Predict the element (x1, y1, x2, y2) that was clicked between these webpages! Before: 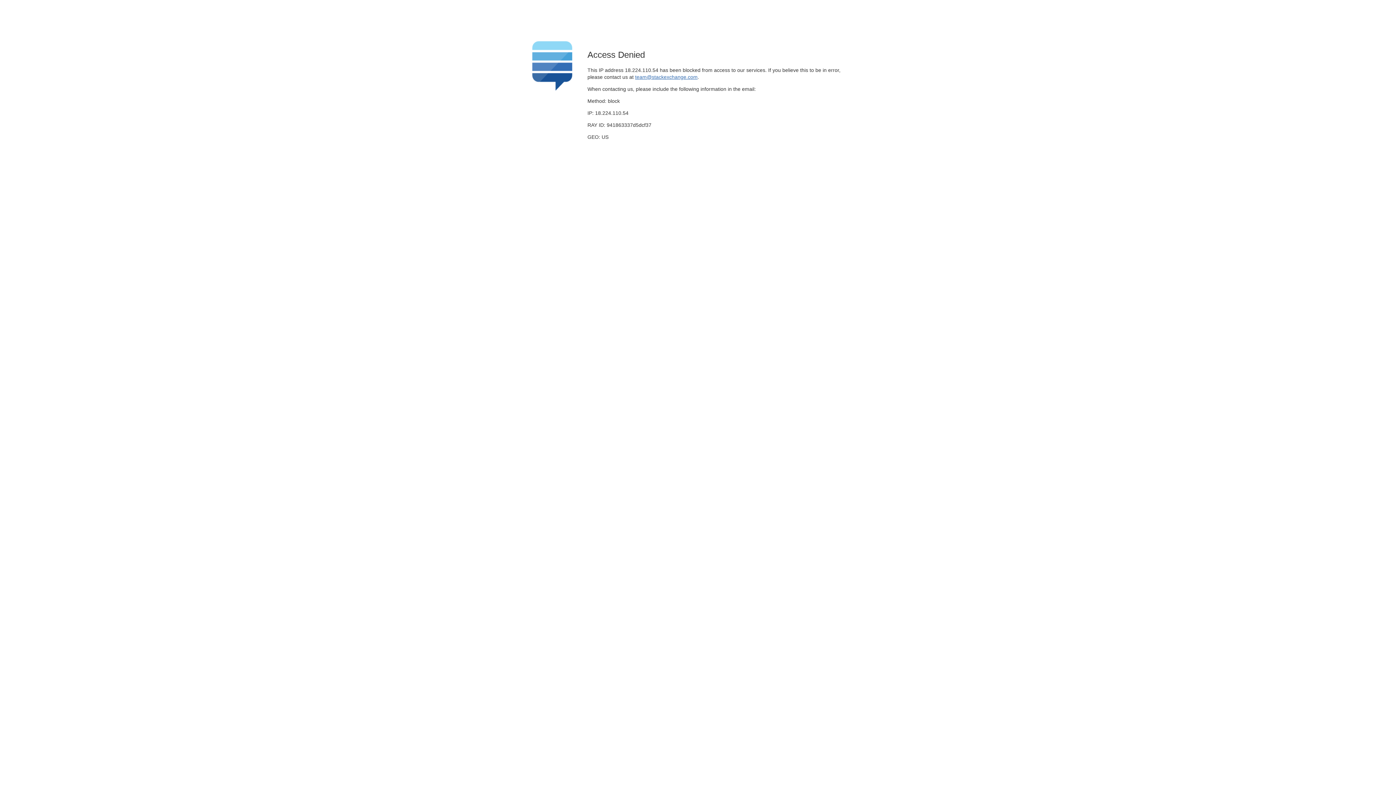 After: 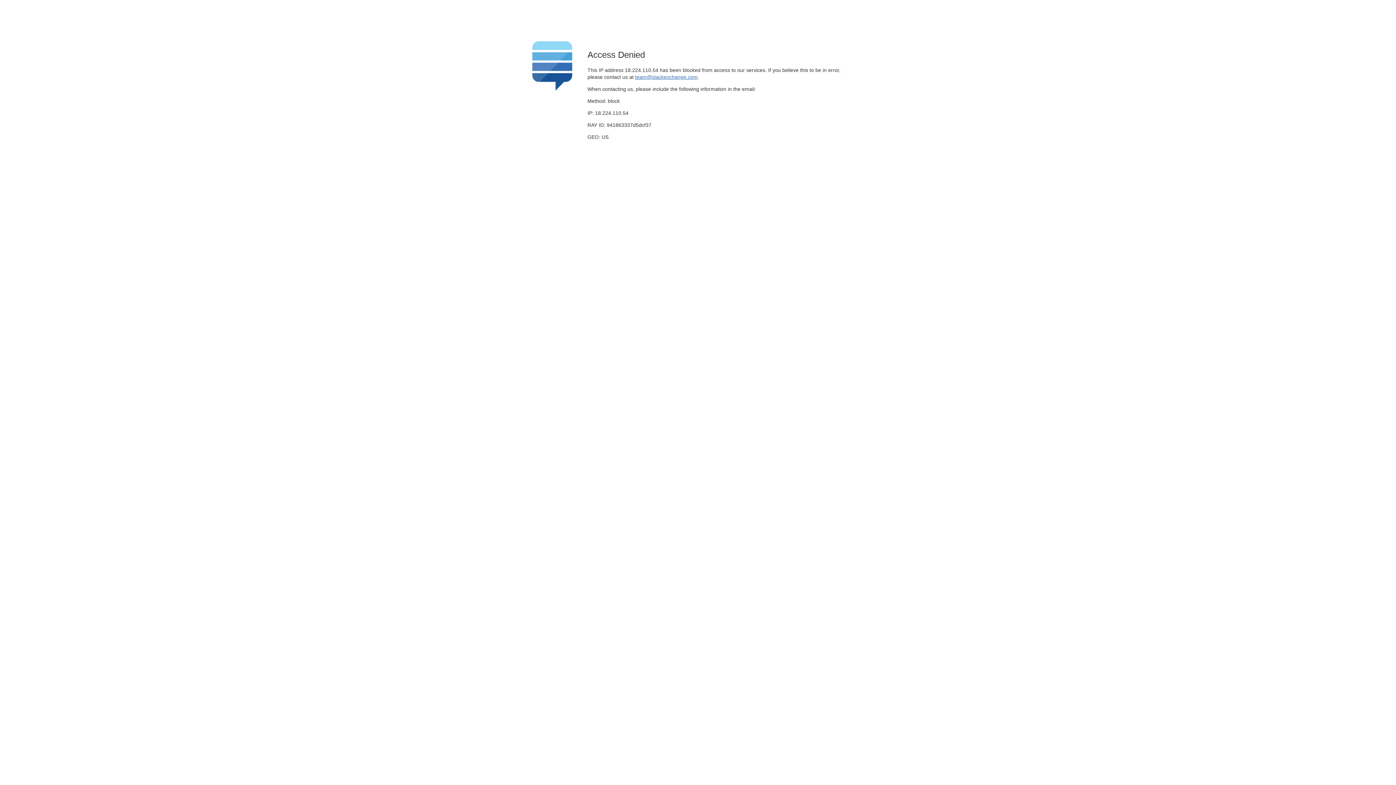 Action: bbox: (635, 74, 697, 79) label: team@stackexchange.com